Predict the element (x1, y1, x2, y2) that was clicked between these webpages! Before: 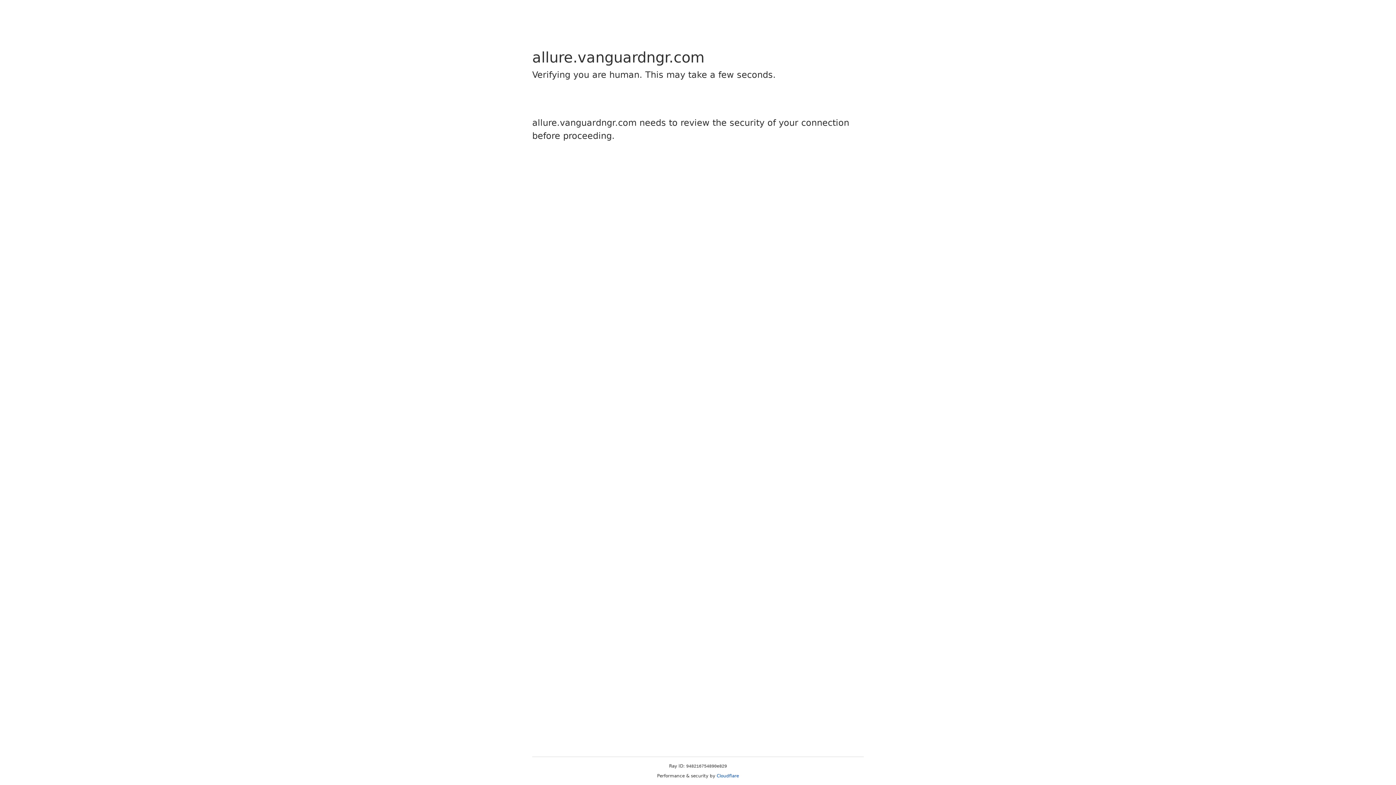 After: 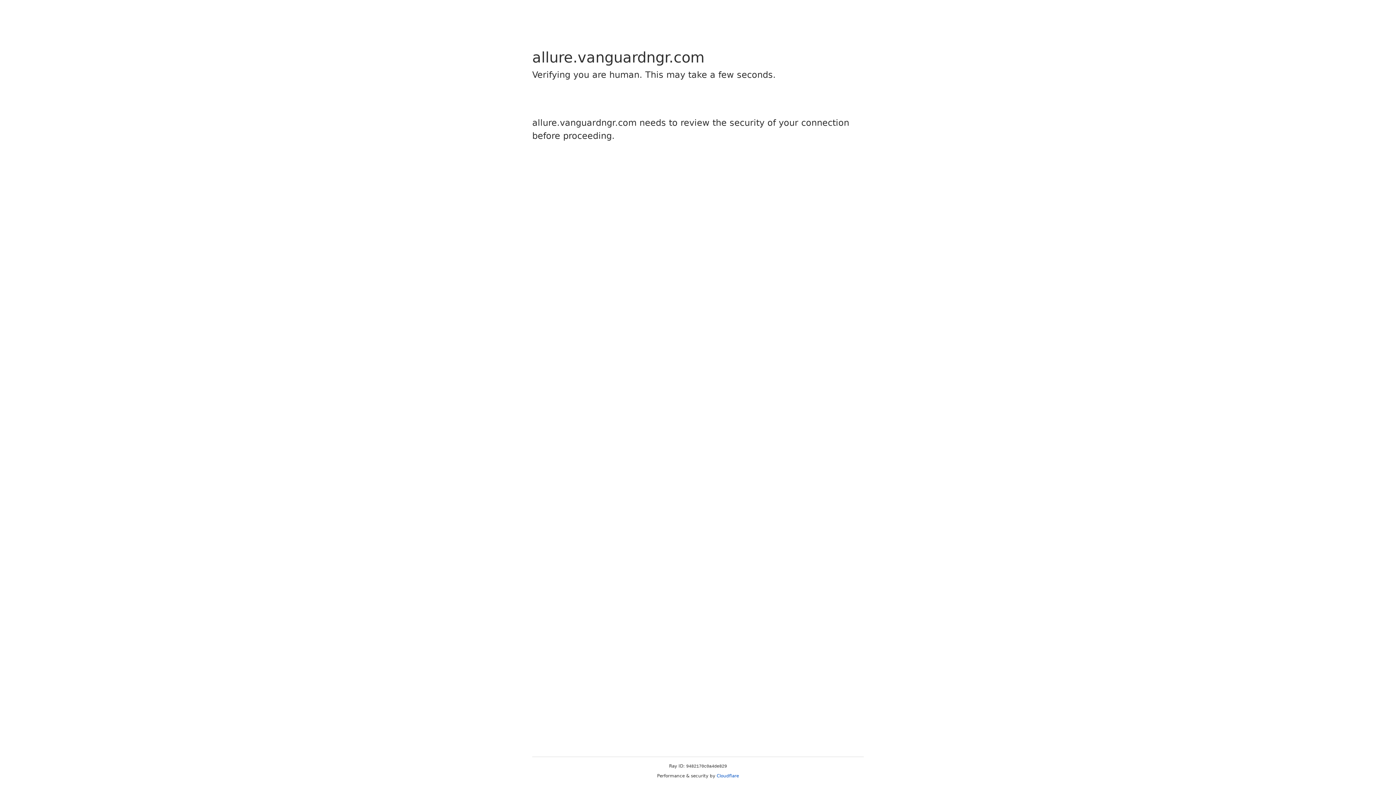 Action: bbox: (716, 773, 739, 778) label: Cloudflare